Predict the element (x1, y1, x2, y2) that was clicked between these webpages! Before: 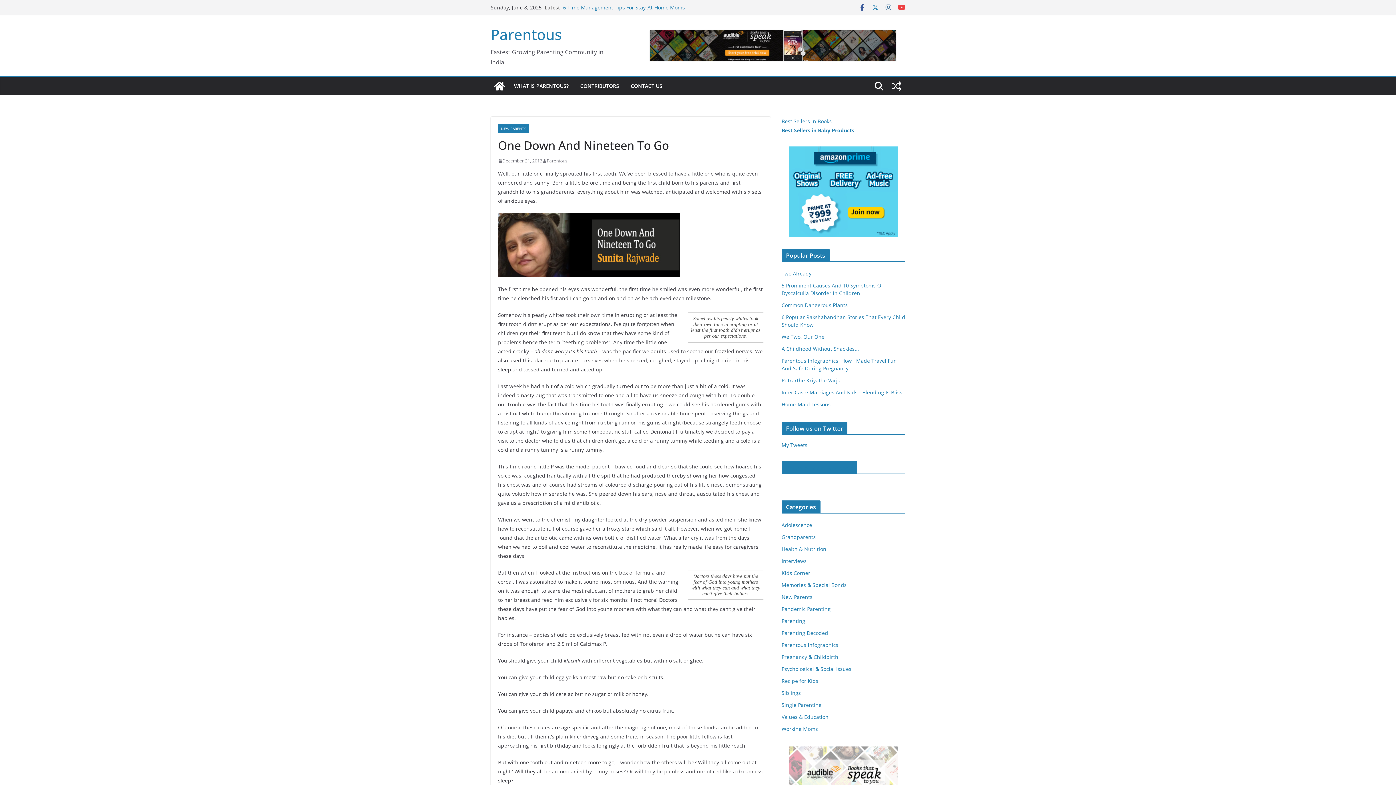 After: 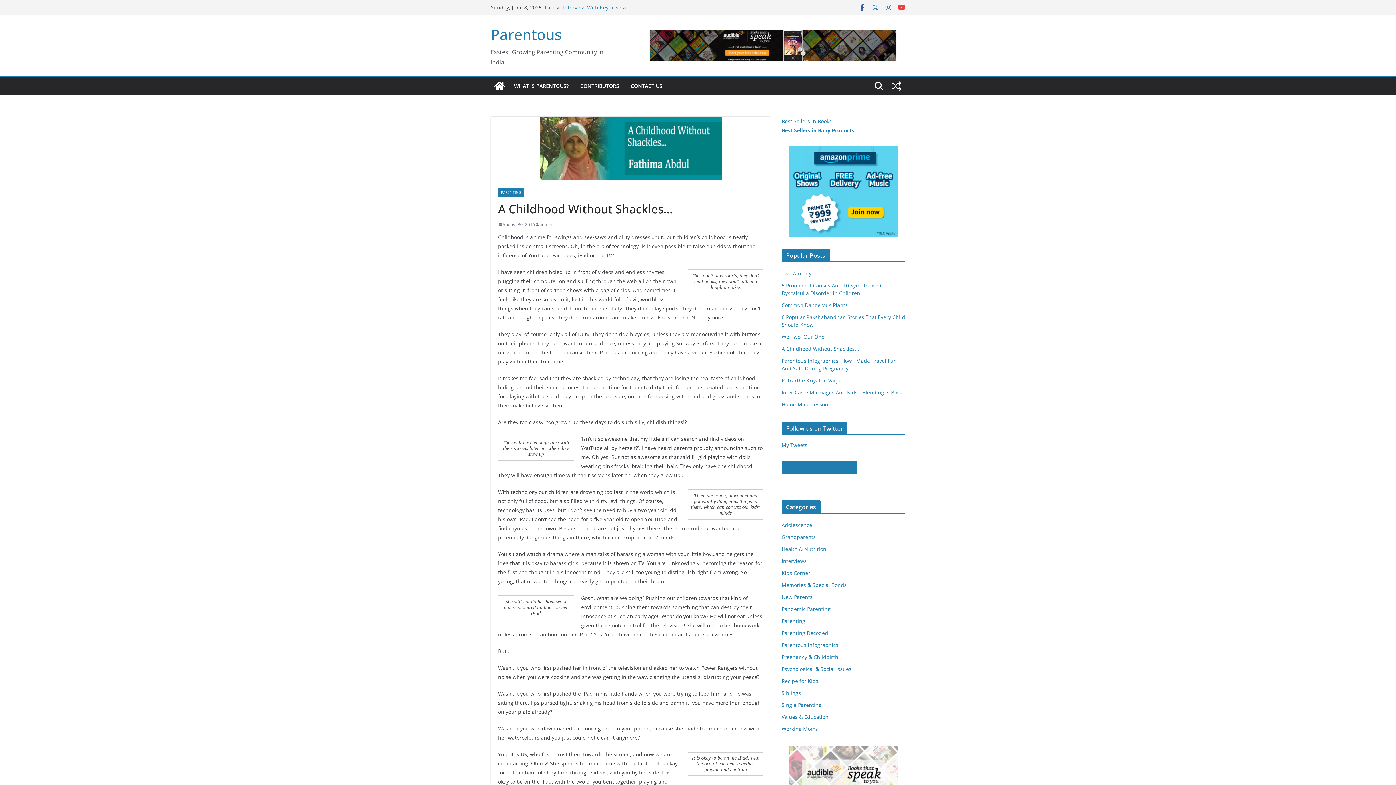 Action: bbox: (781, 345, 859, 352) label: A Childhood Without Shackles...